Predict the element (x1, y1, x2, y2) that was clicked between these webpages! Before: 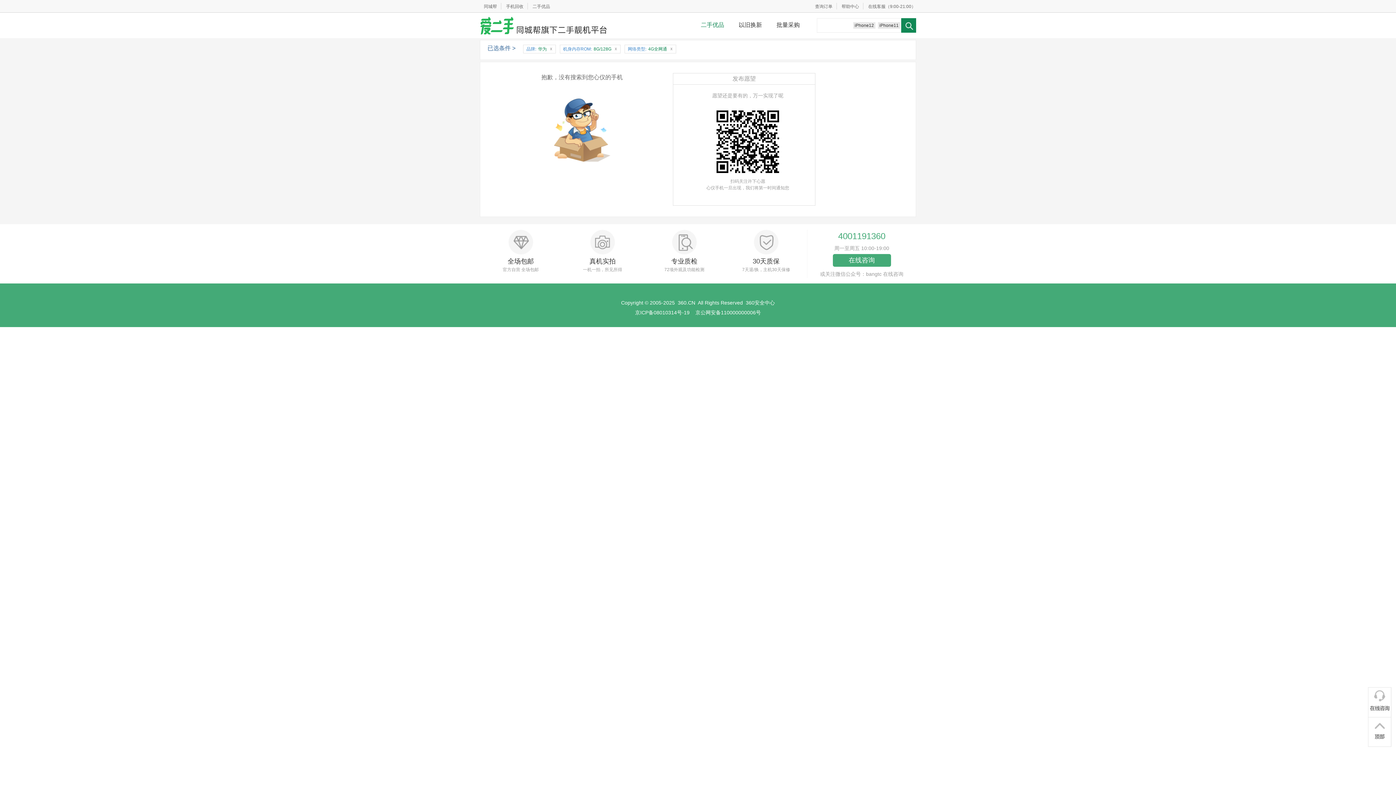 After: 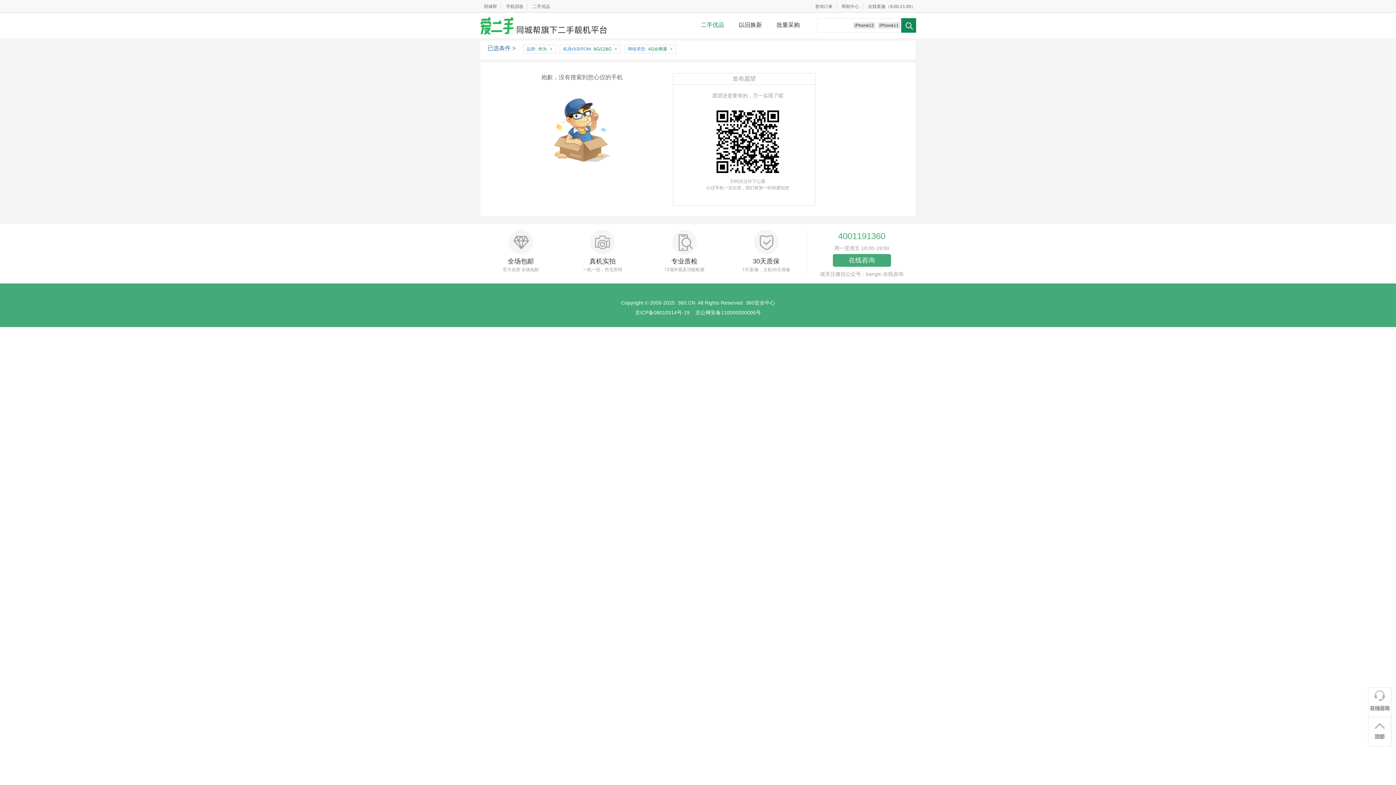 Action: bbox: (1368, 687, 1392, 717)